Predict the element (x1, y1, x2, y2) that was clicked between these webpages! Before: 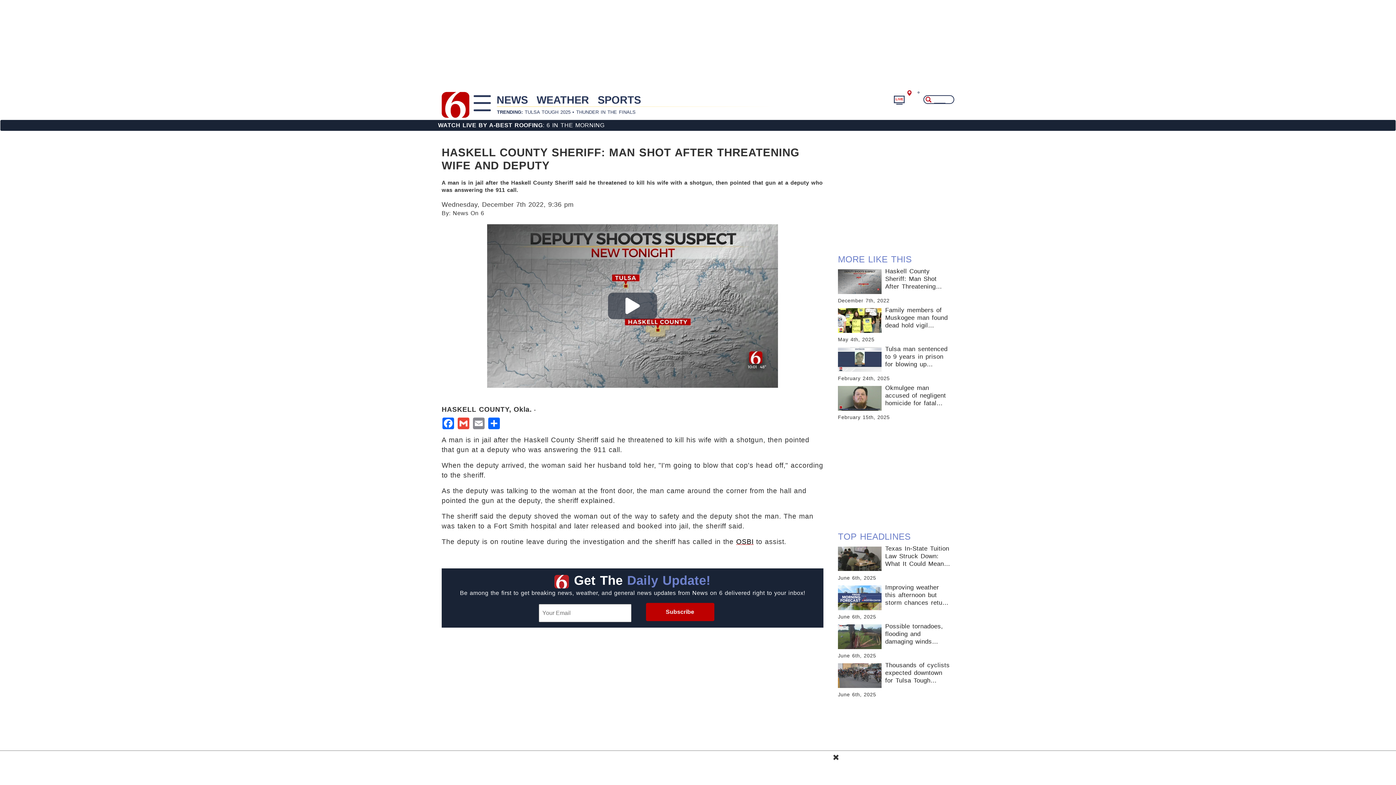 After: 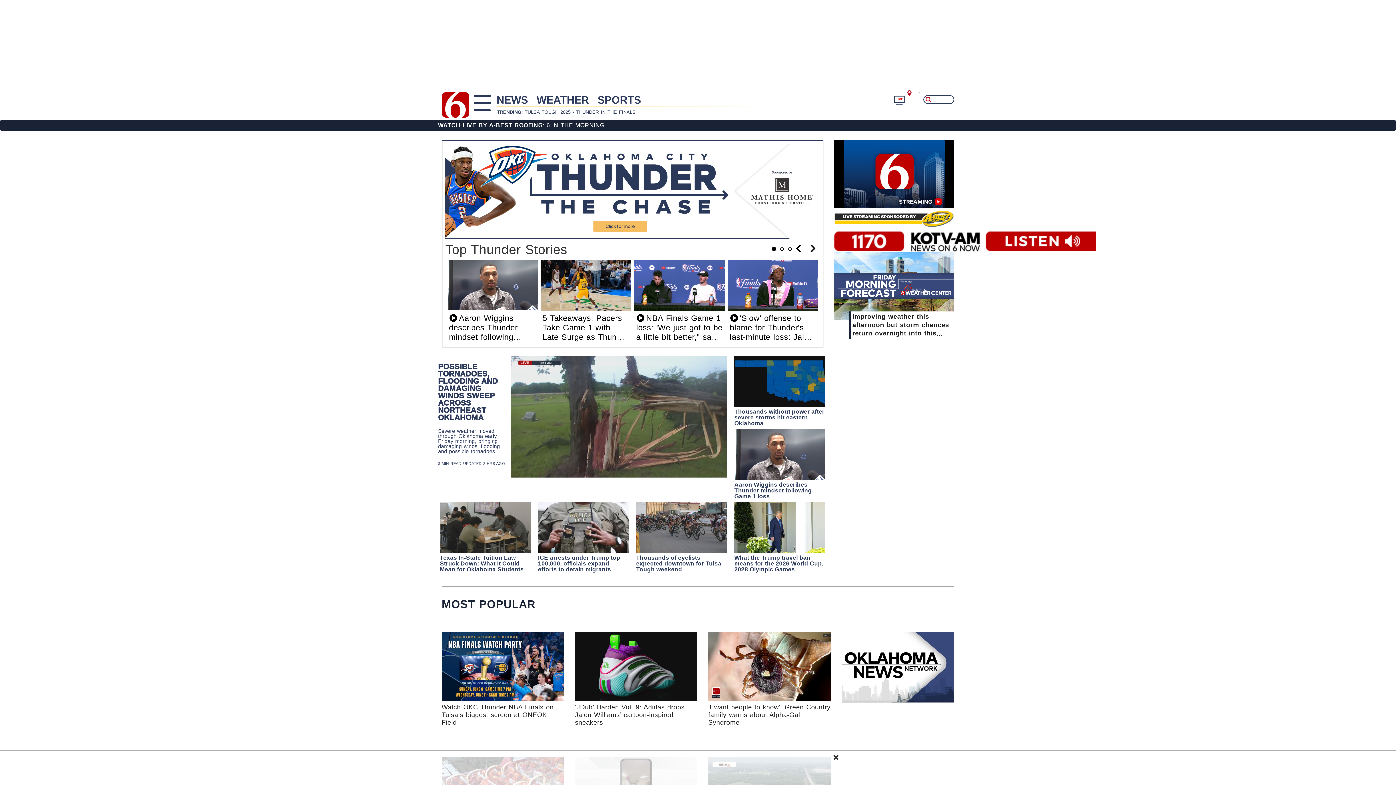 Action: bbox: (441, 90, 469, 109)